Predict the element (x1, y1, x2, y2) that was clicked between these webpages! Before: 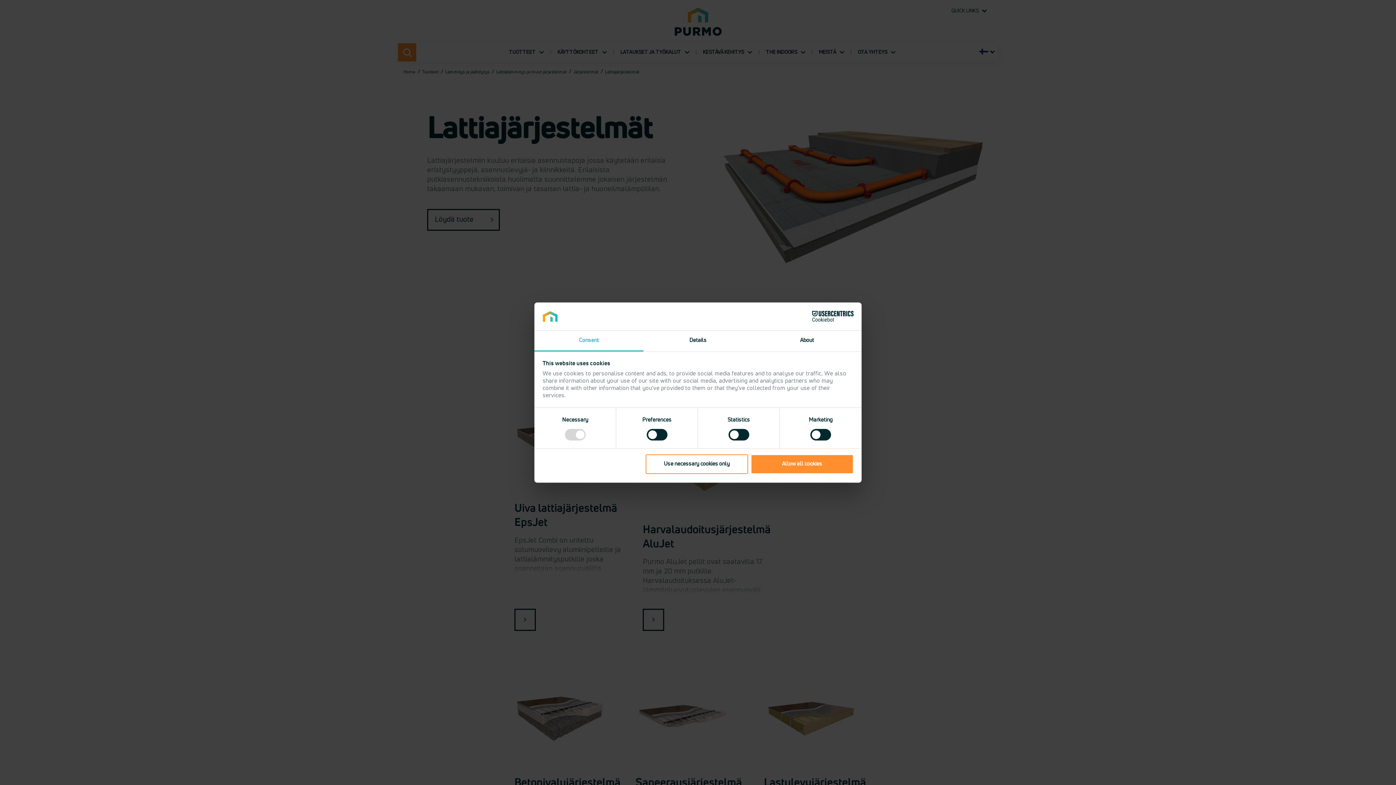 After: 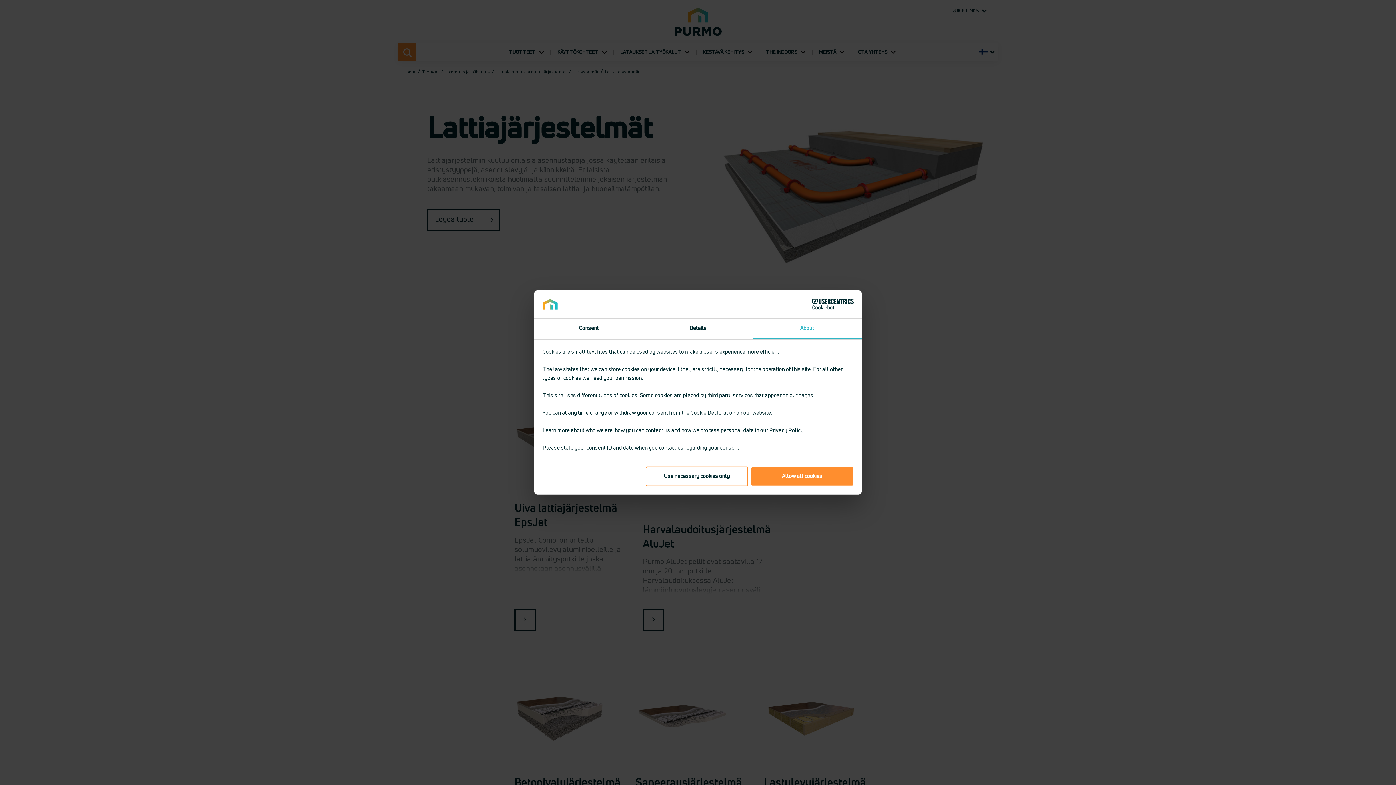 Action: label: About bbox: (752, 330, 861, 351)